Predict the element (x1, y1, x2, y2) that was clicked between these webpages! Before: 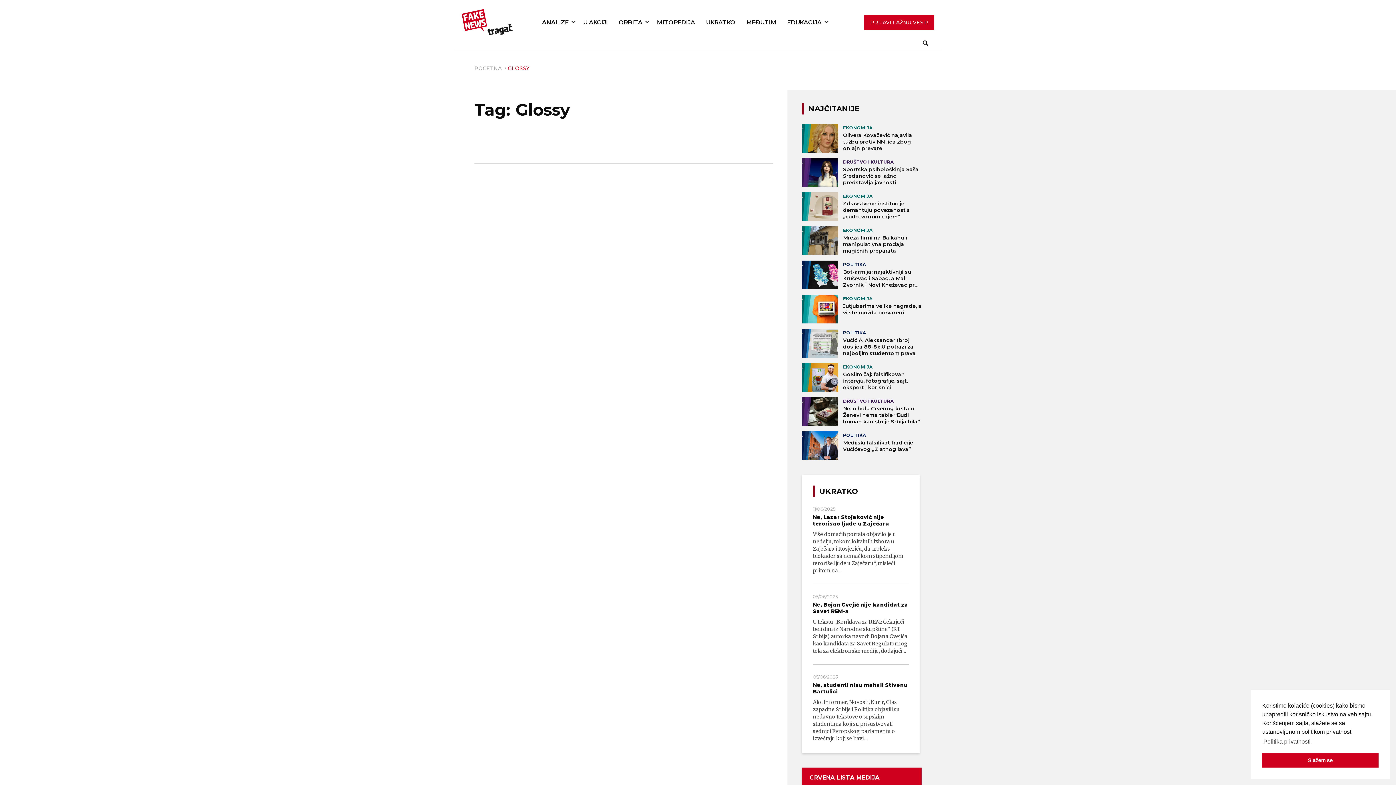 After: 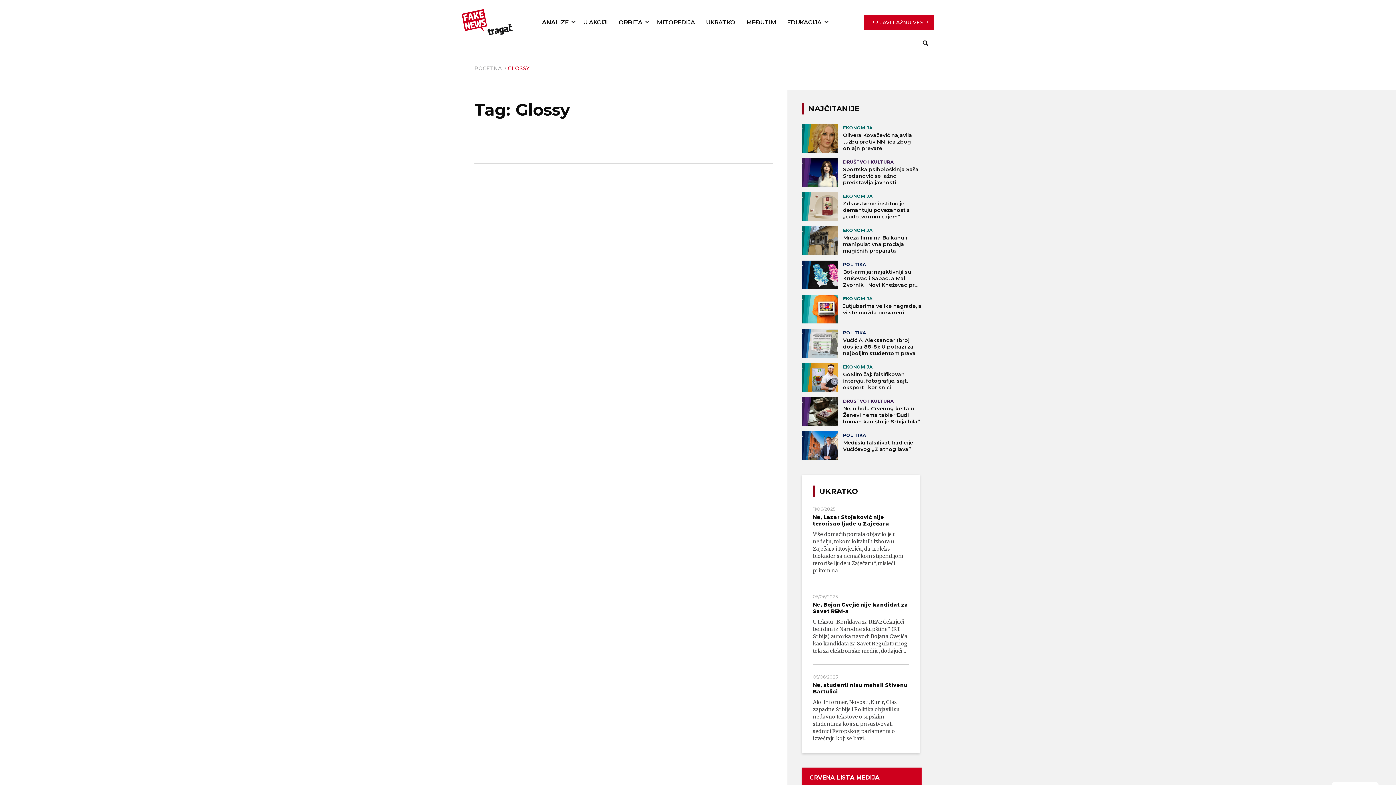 Action: bbox: (1262, 753, 1378, 768) label: Slažem se cookie